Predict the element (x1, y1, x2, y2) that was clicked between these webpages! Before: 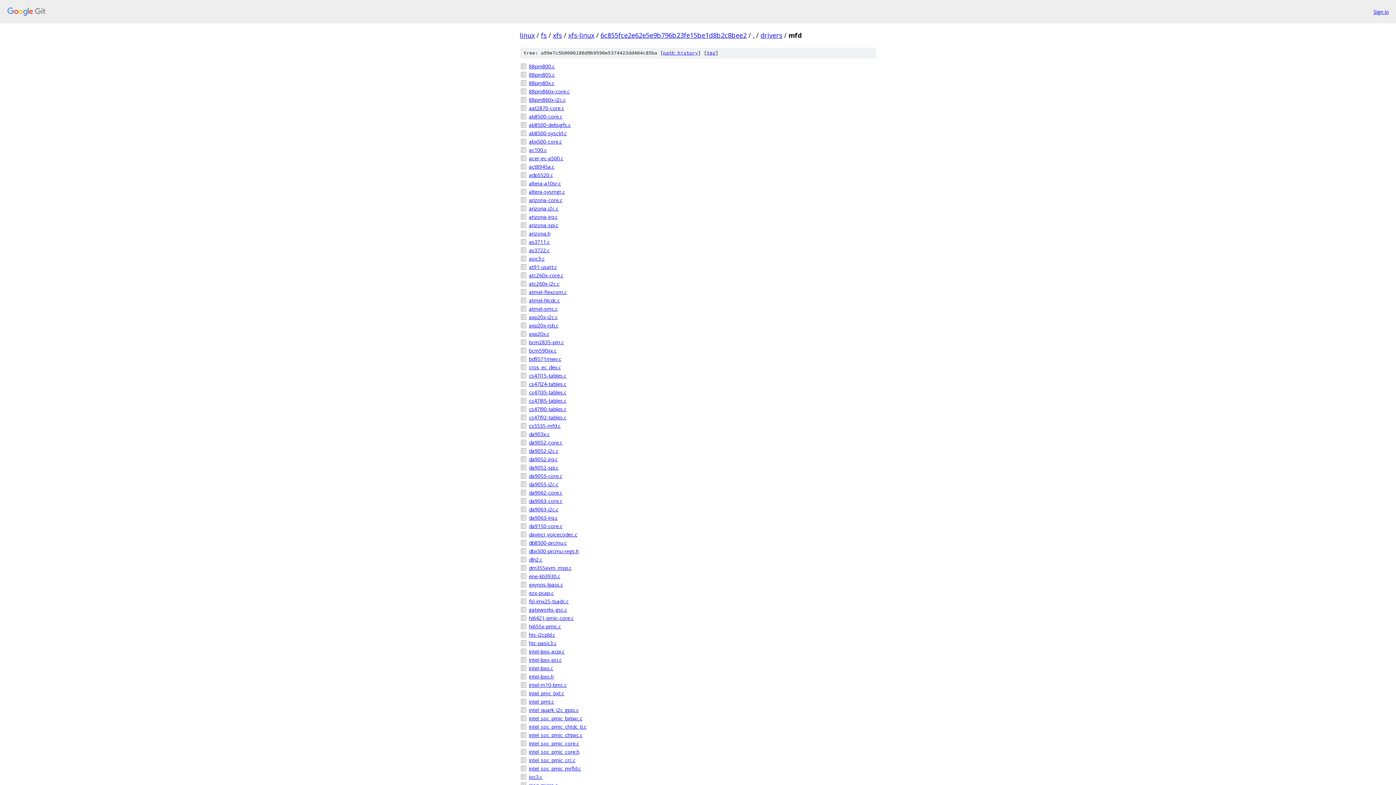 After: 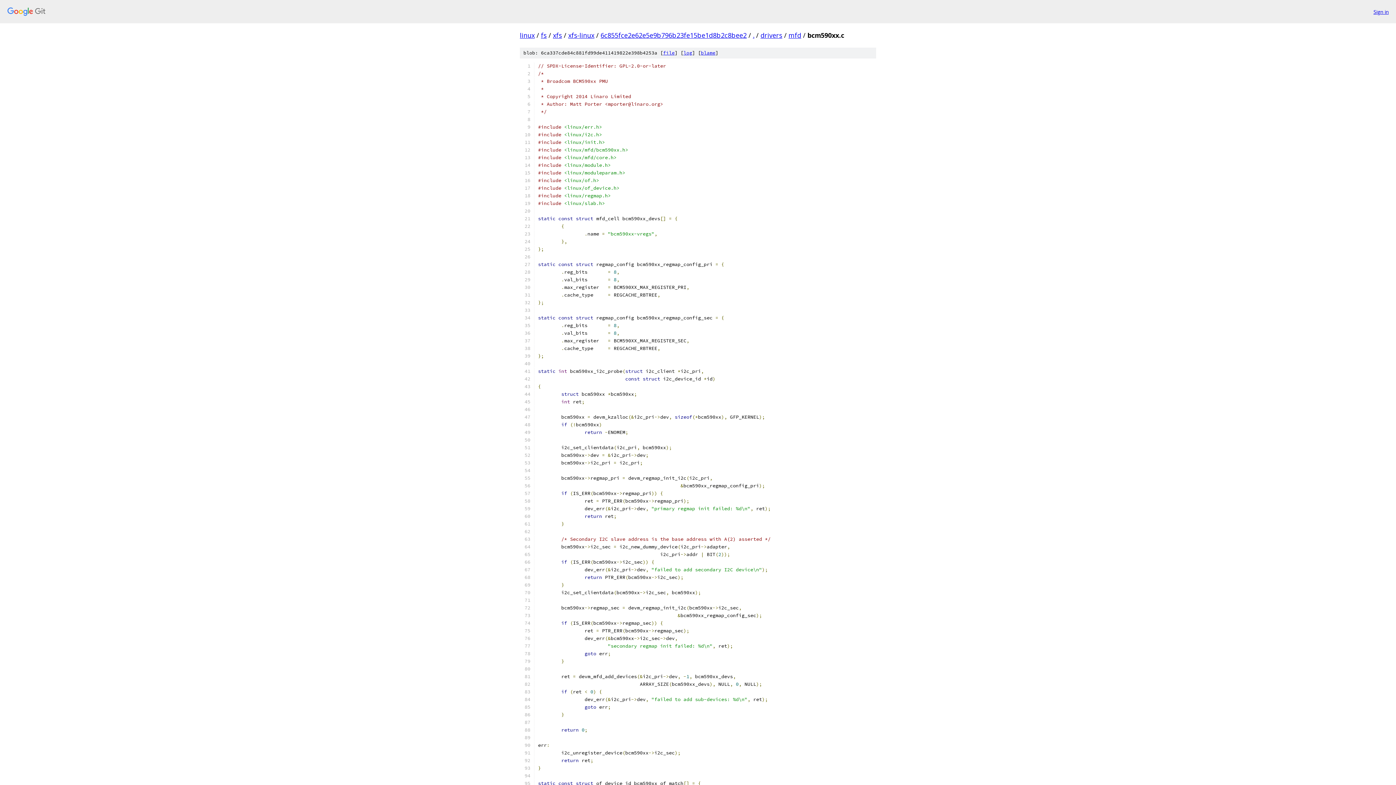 Action: bbox: (529, 346, 876, 354) label: bcm590xx.c